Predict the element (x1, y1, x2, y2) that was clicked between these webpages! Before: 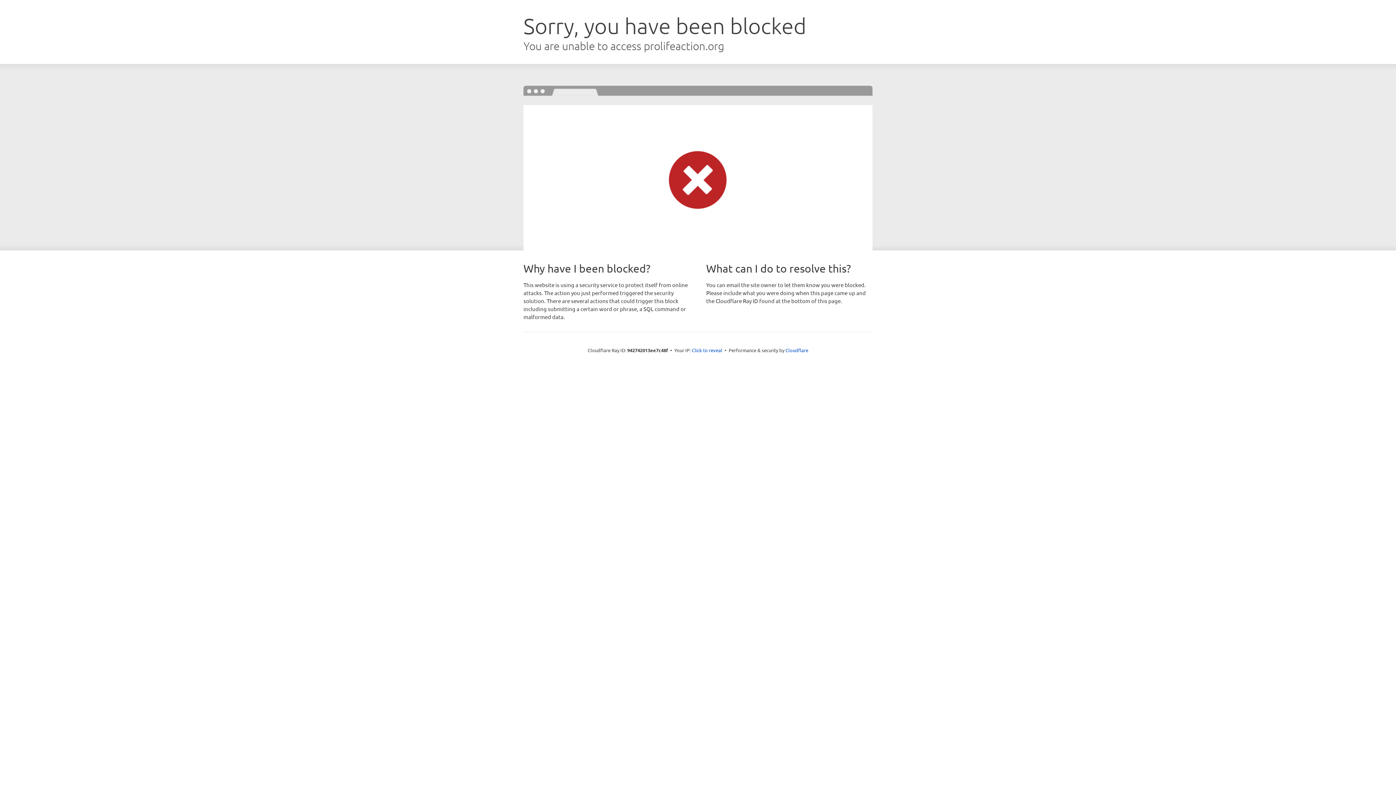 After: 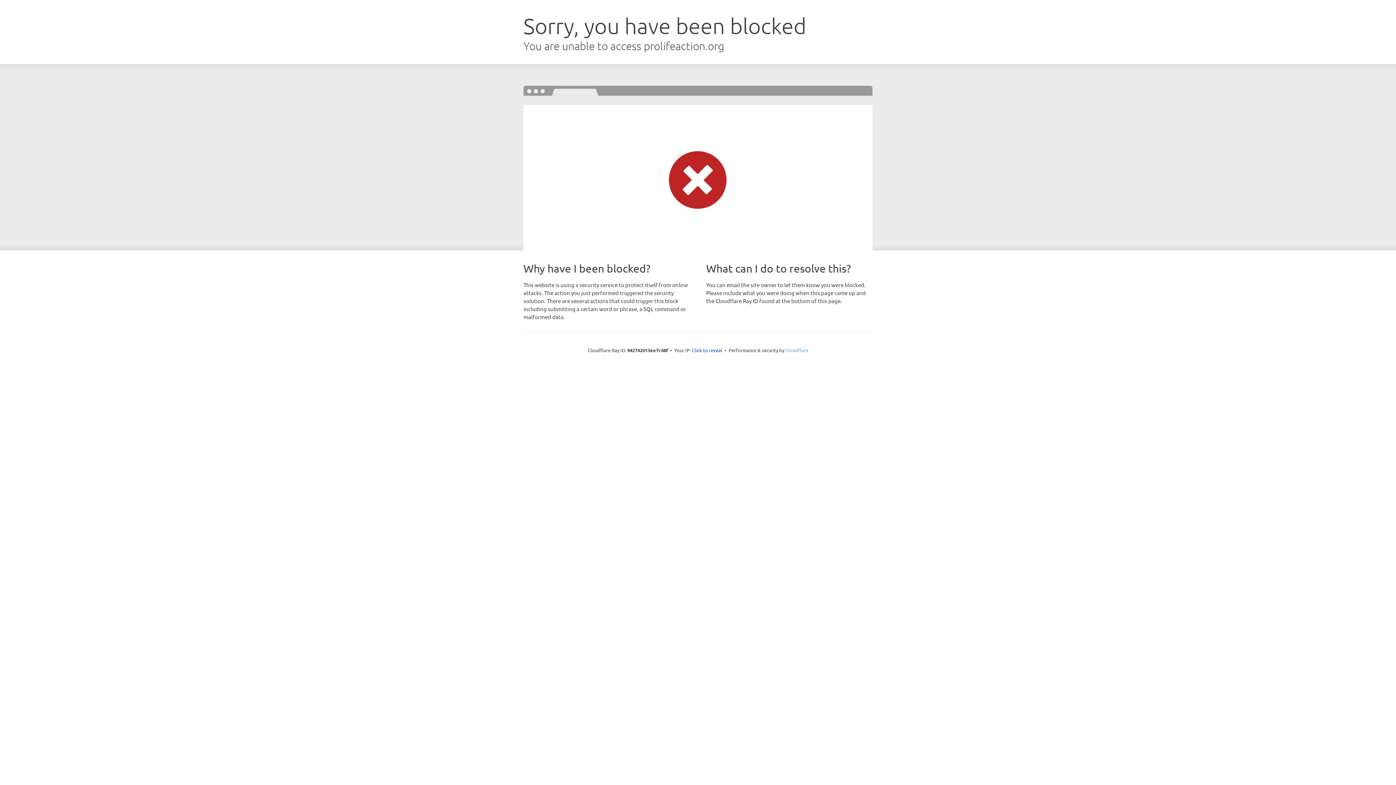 Action: bbox: (785, 347, 808, 353) label: Cloudflare